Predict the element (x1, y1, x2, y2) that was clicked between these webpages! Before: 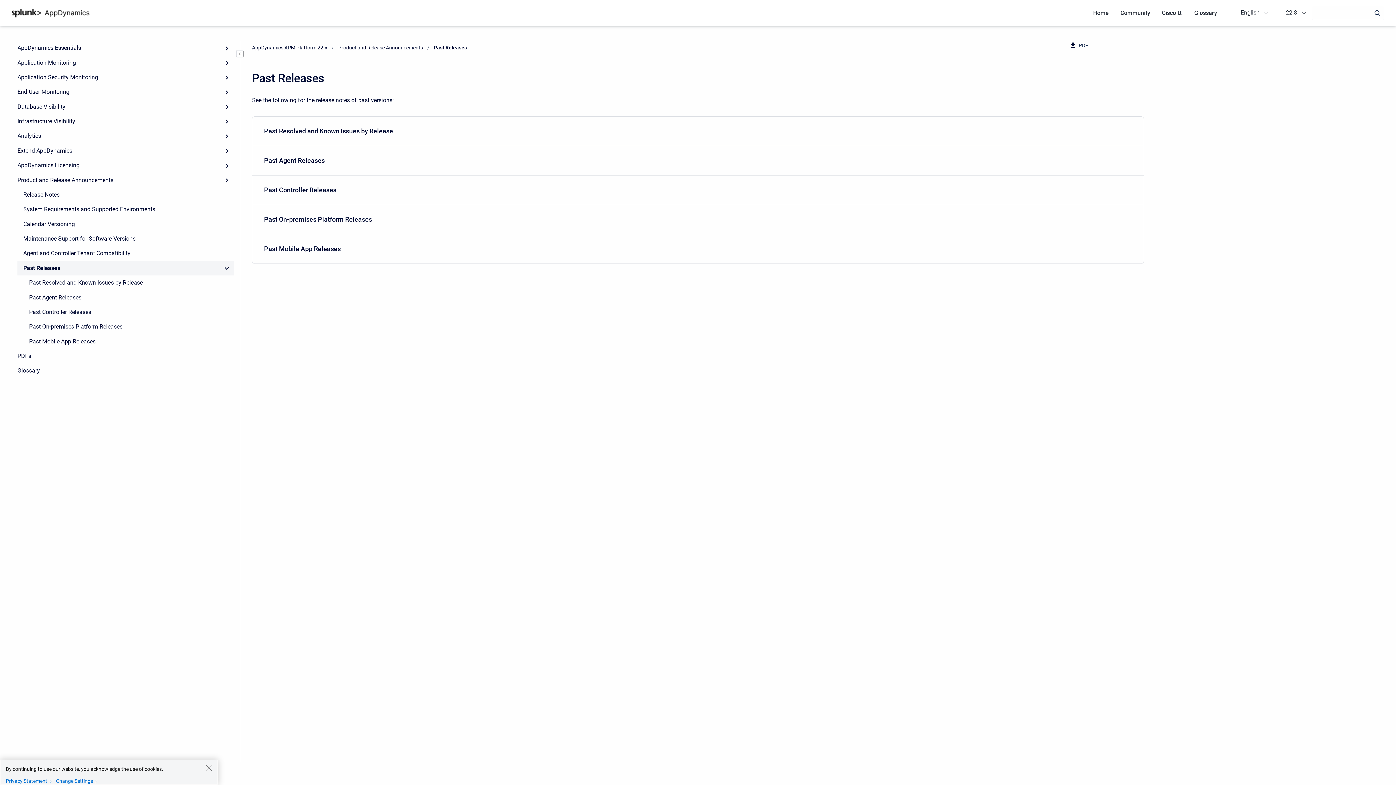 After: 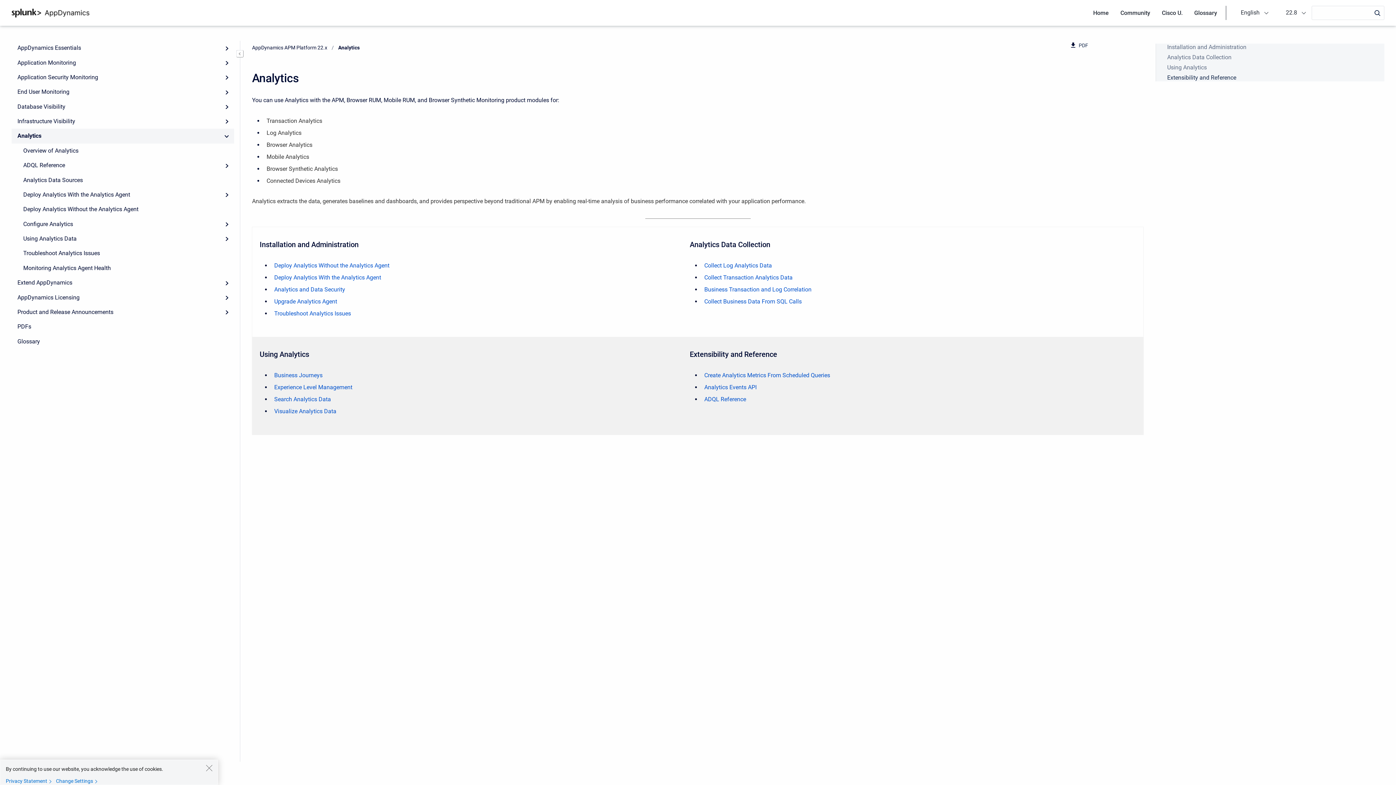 Action: label: Analytics bbox: (11, 128, 234, 143)